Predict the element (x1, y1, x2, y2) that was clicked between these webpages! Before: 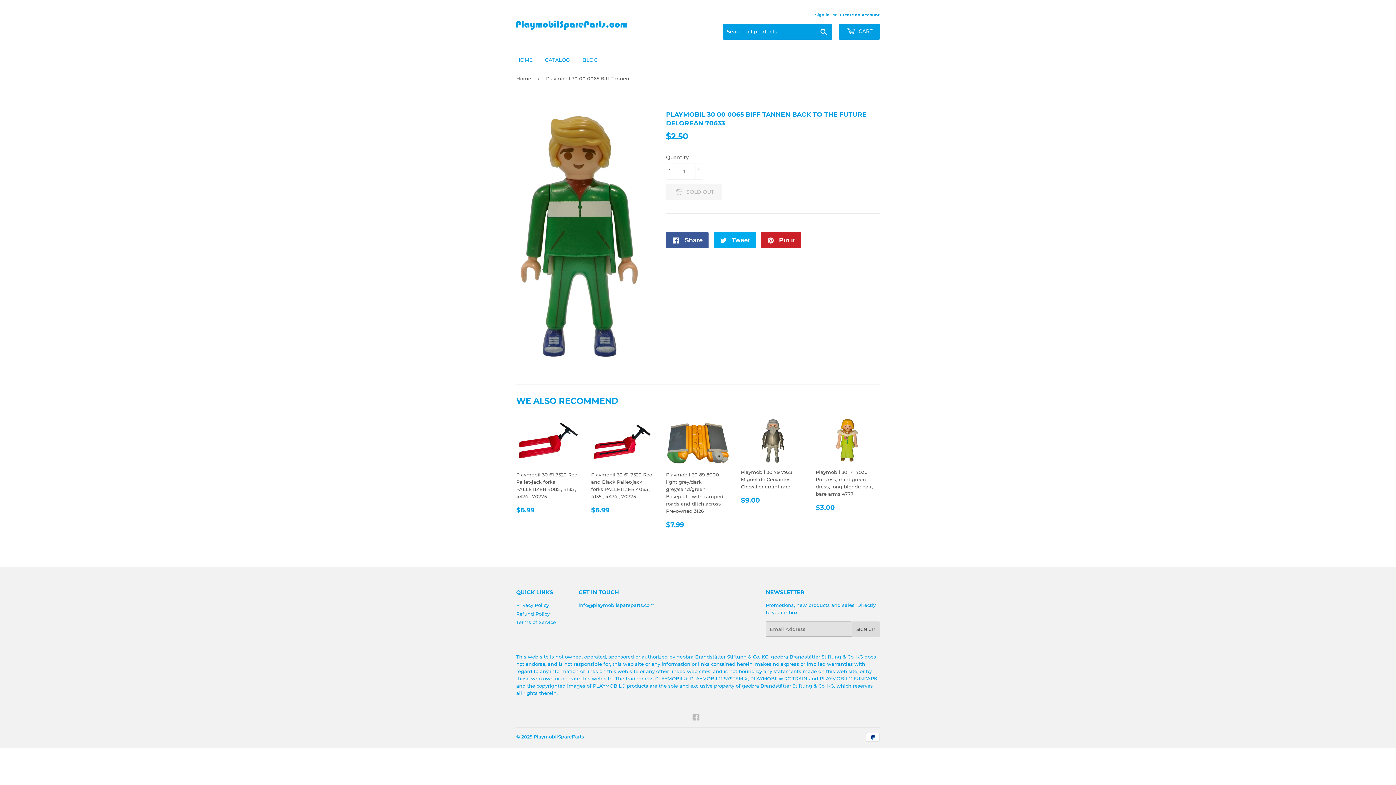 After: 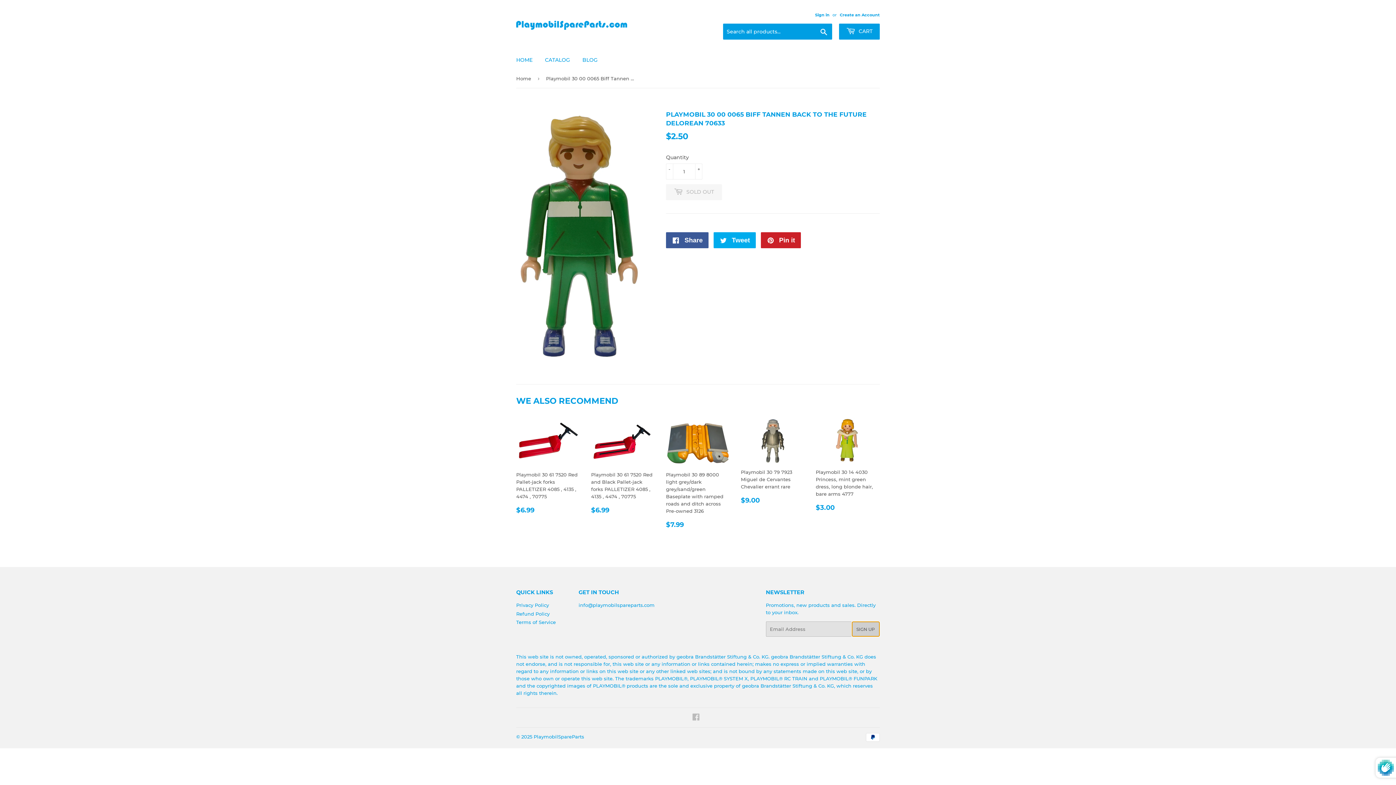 Action: label: SIGN UP bbox: (851, 621, 879, 637)